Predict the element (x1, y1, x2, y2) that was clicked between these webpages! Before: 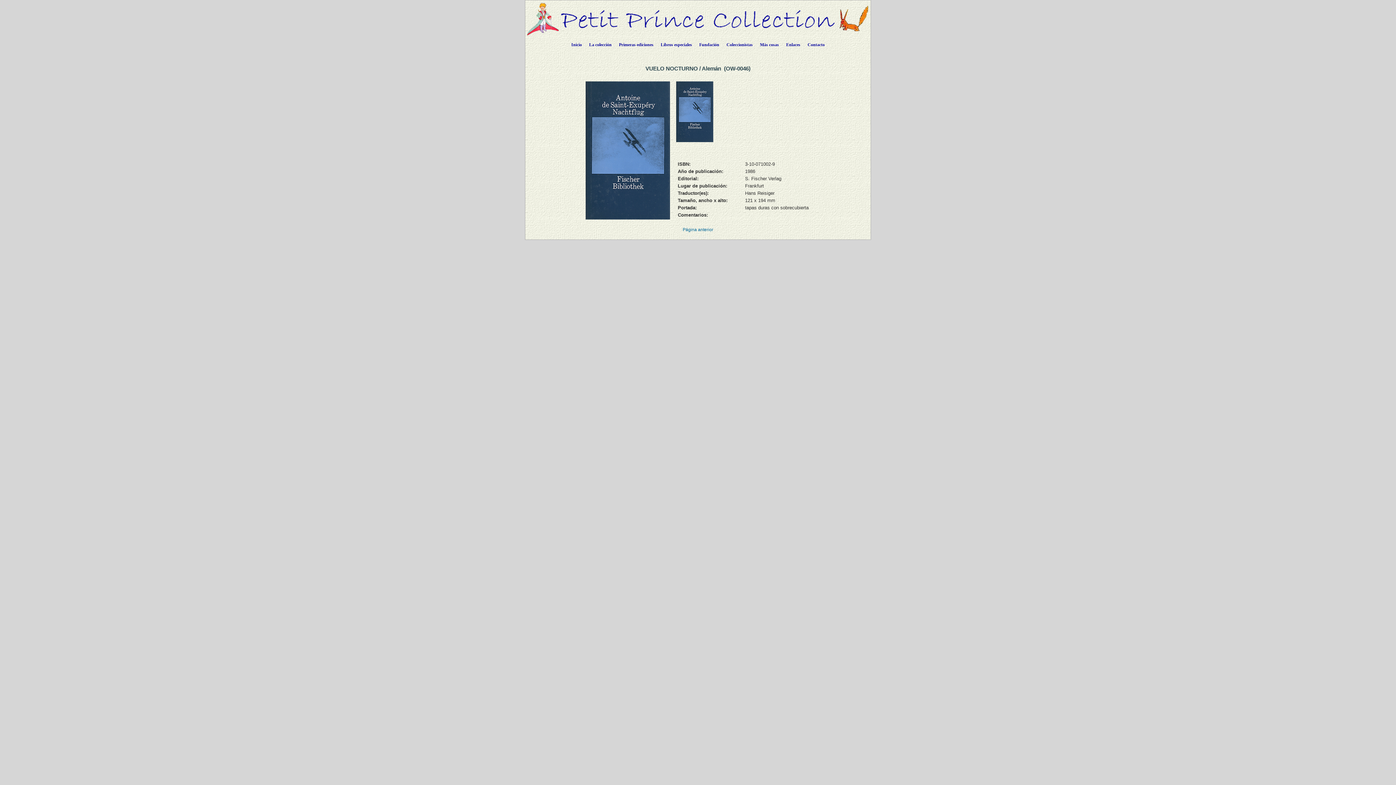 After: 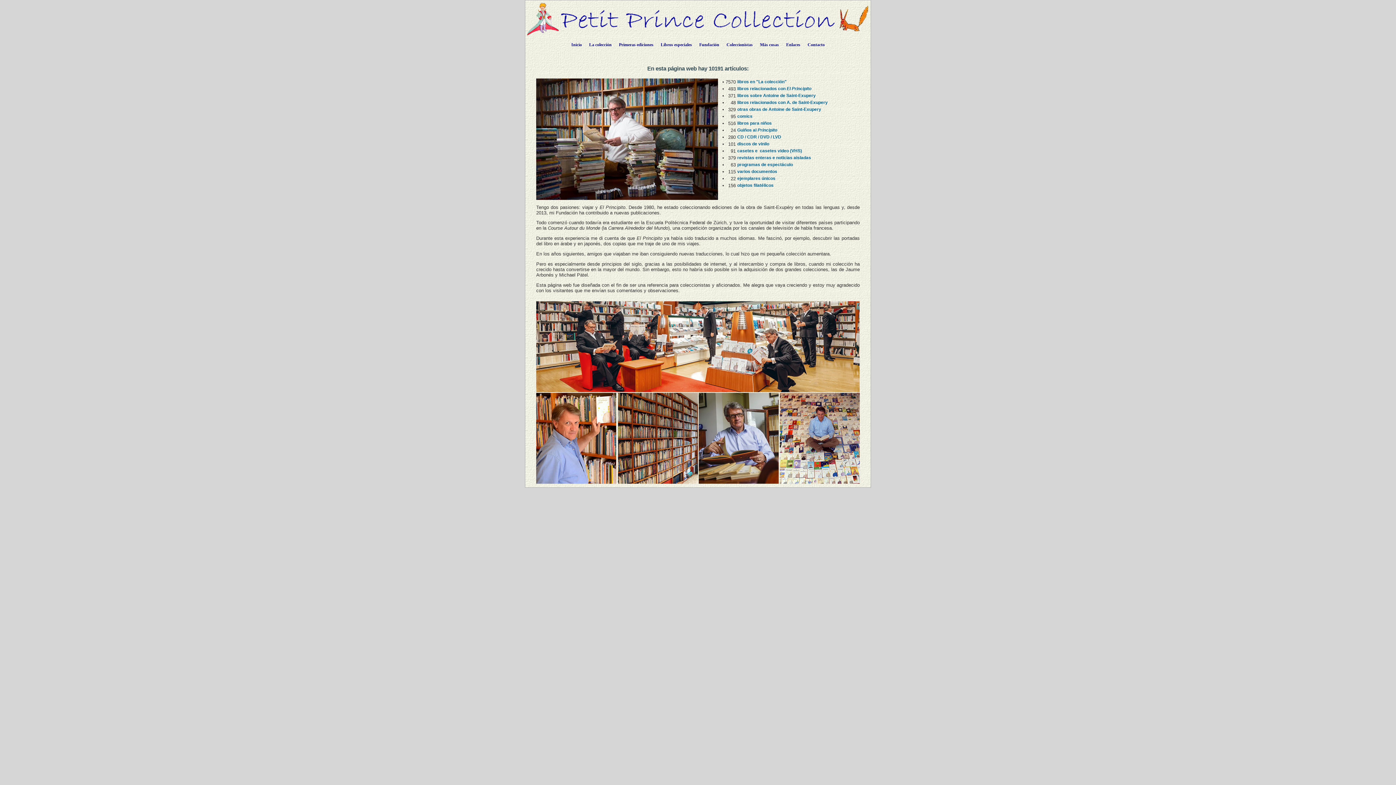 Action: bbox: (585, 36, 615, 50) label: La colección